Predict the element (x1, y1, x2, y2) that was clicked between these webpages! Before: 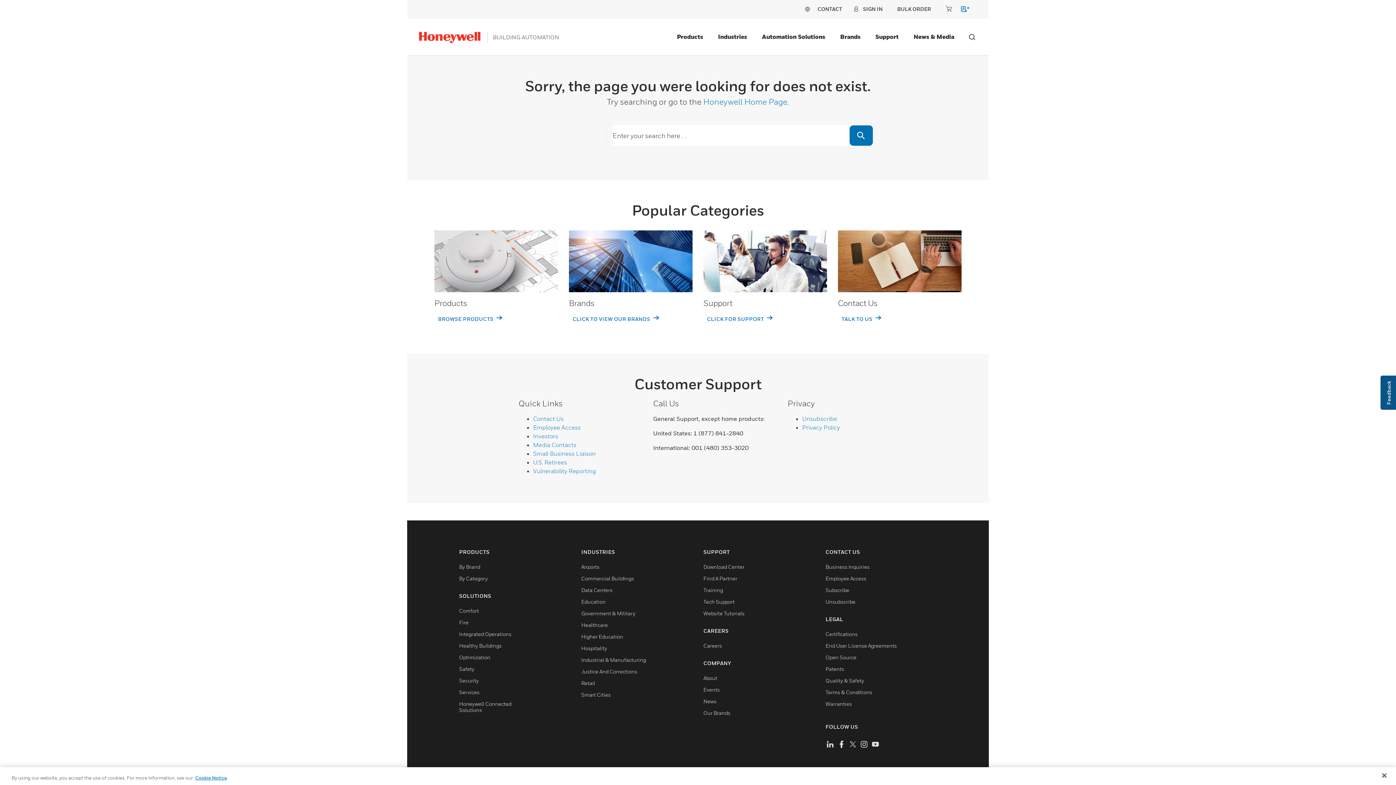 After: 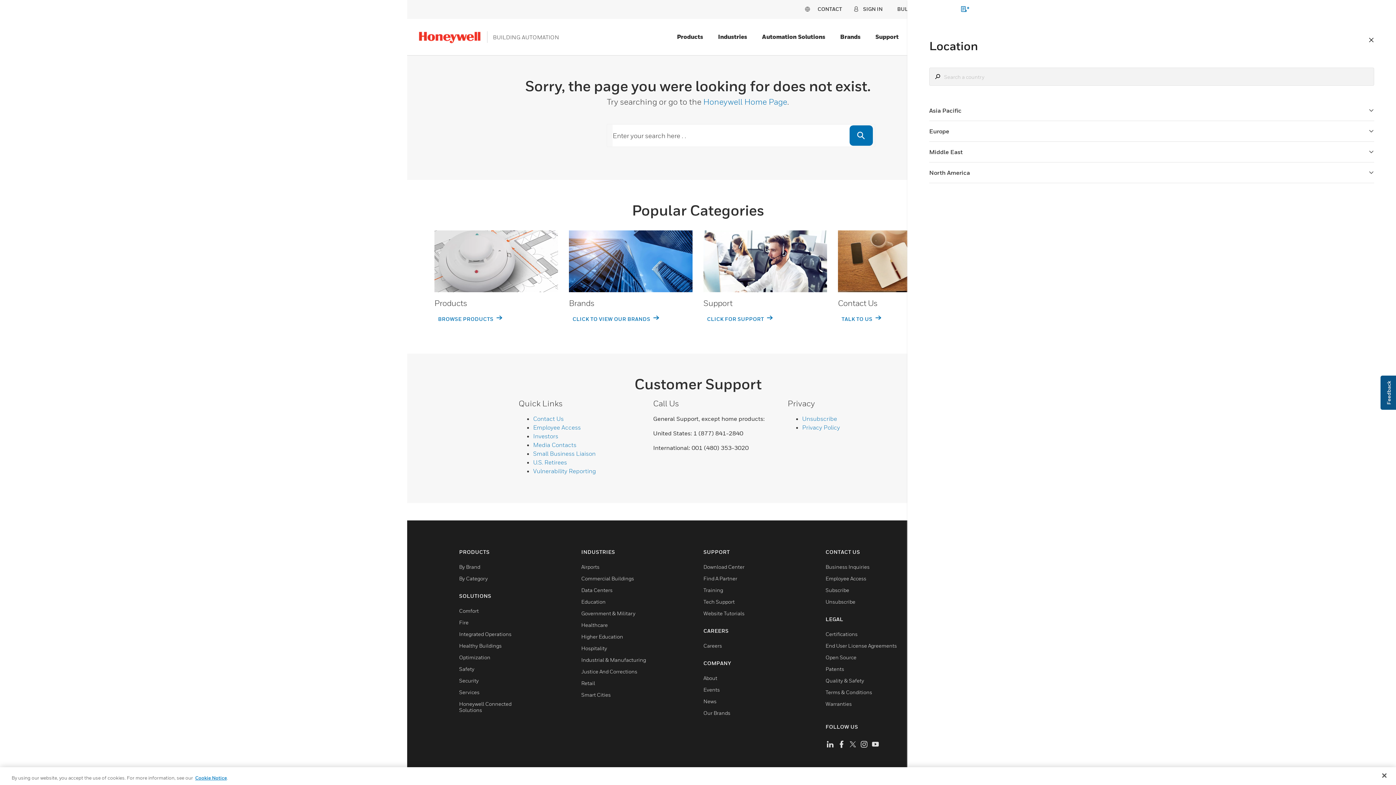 Action: bbox: (804, 5, 810, 12)